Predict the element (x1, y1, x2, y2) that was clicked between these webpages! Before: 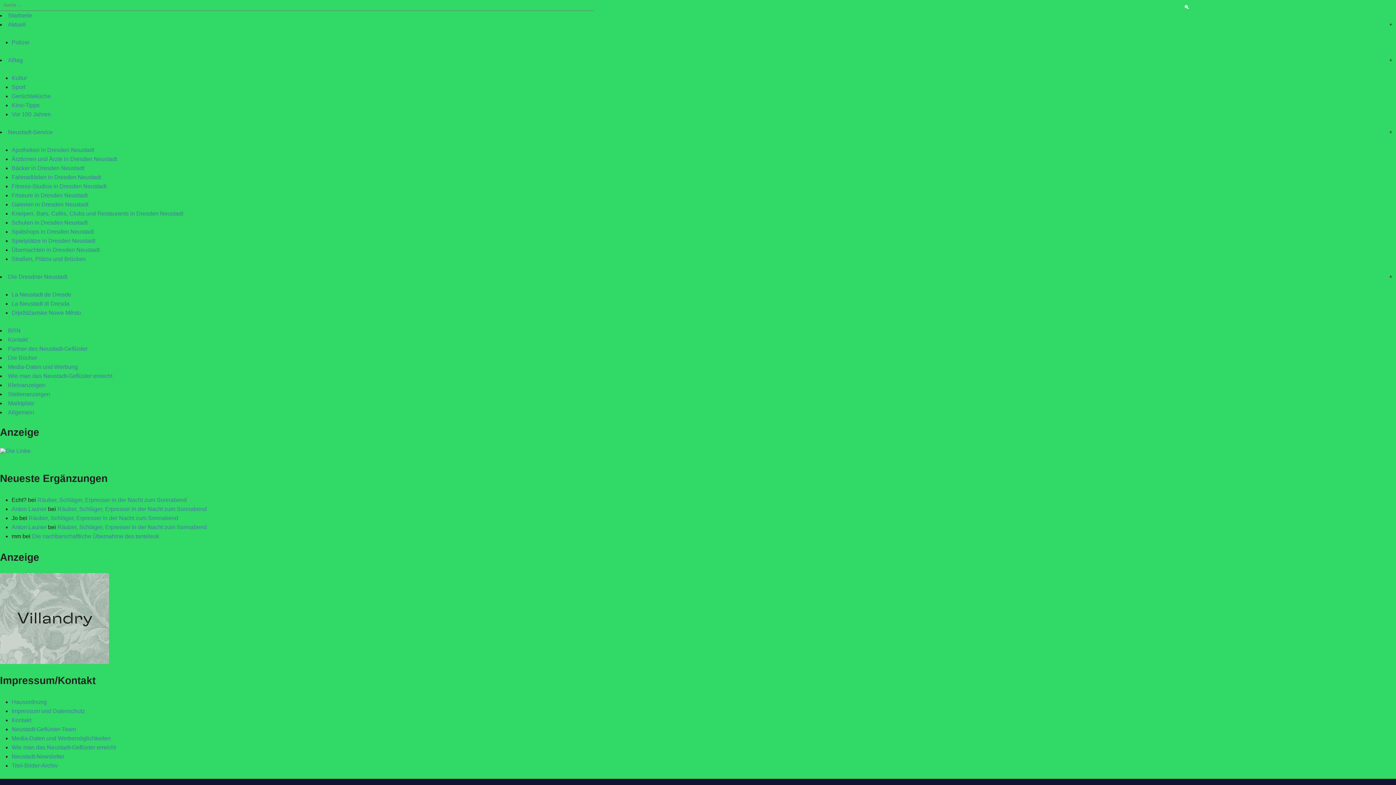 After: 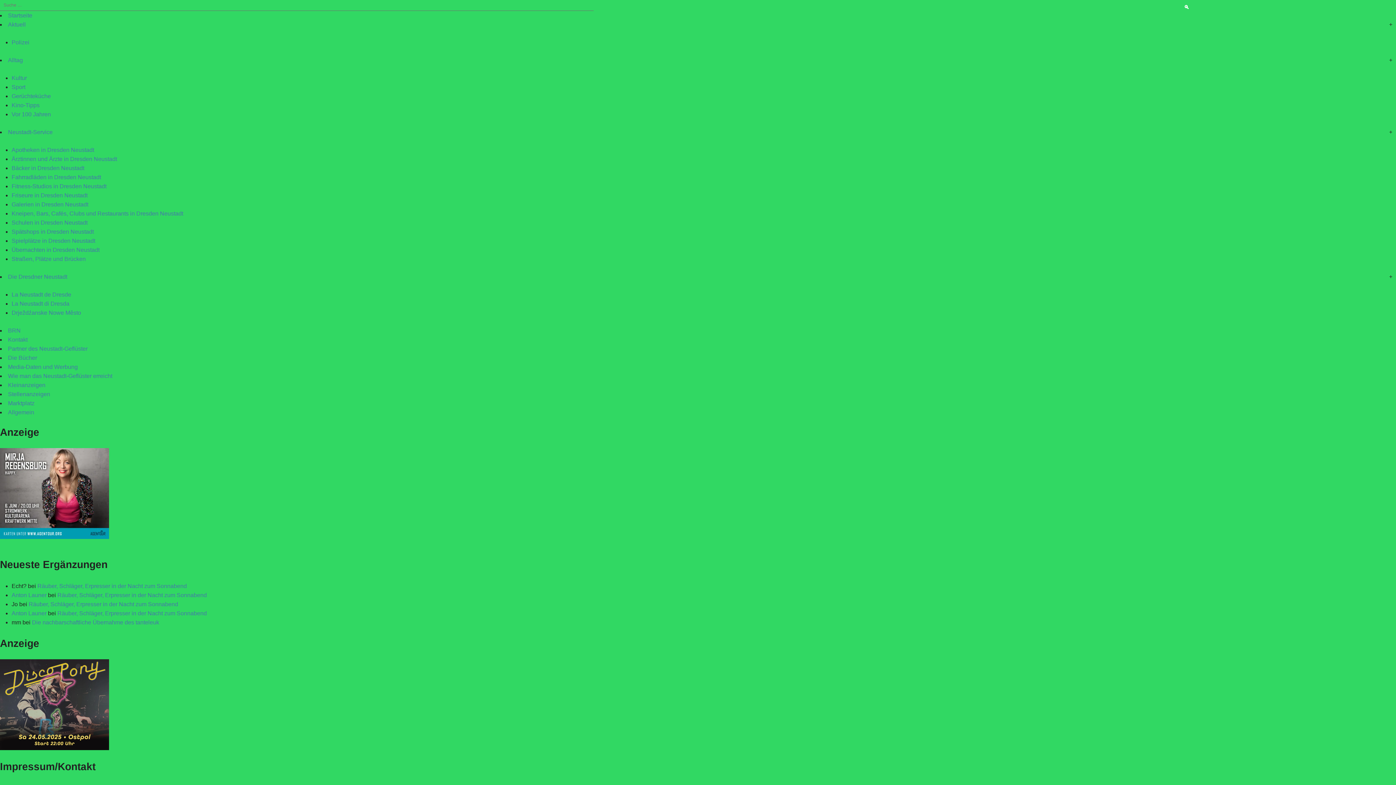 Action: bbox: (11, 726, 76, 732) label: Neustadt-Geflüster-Team